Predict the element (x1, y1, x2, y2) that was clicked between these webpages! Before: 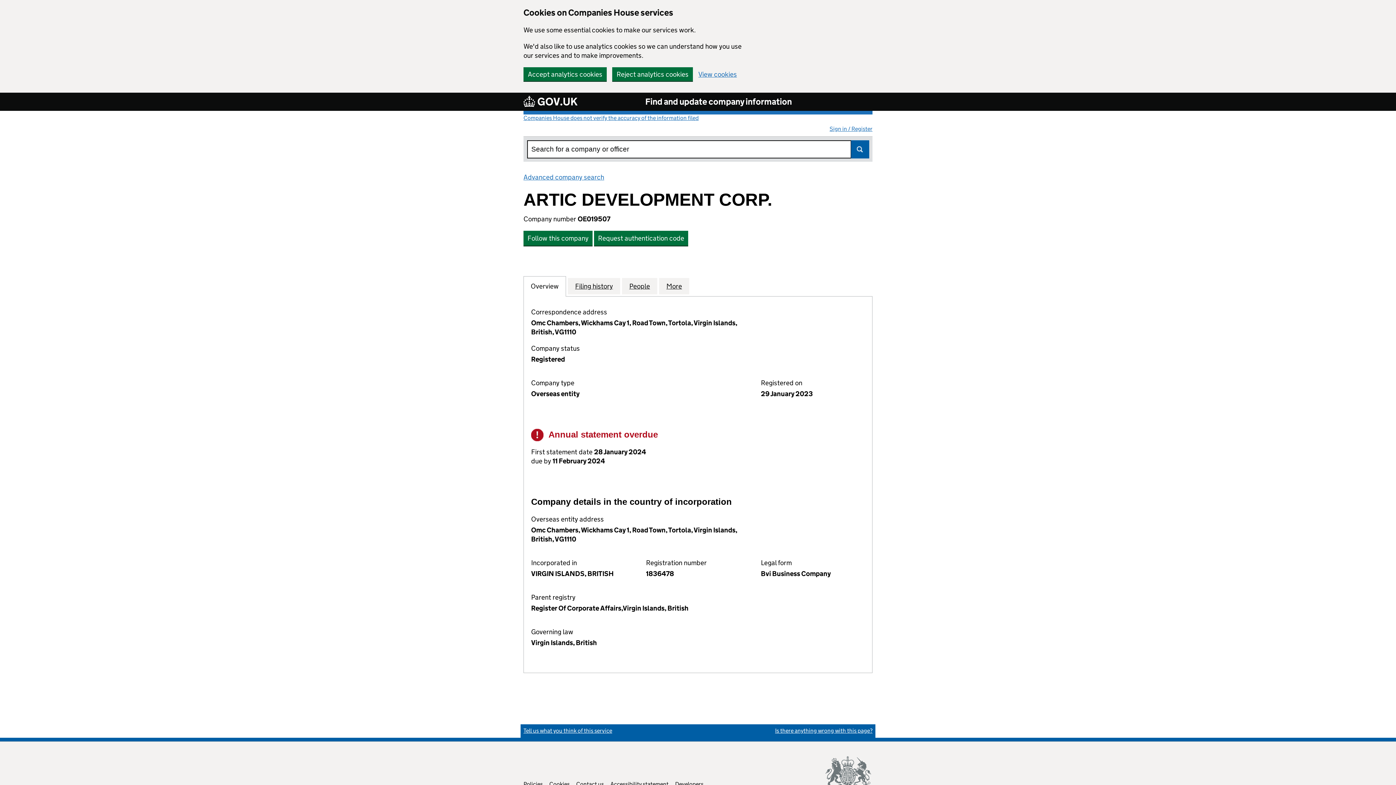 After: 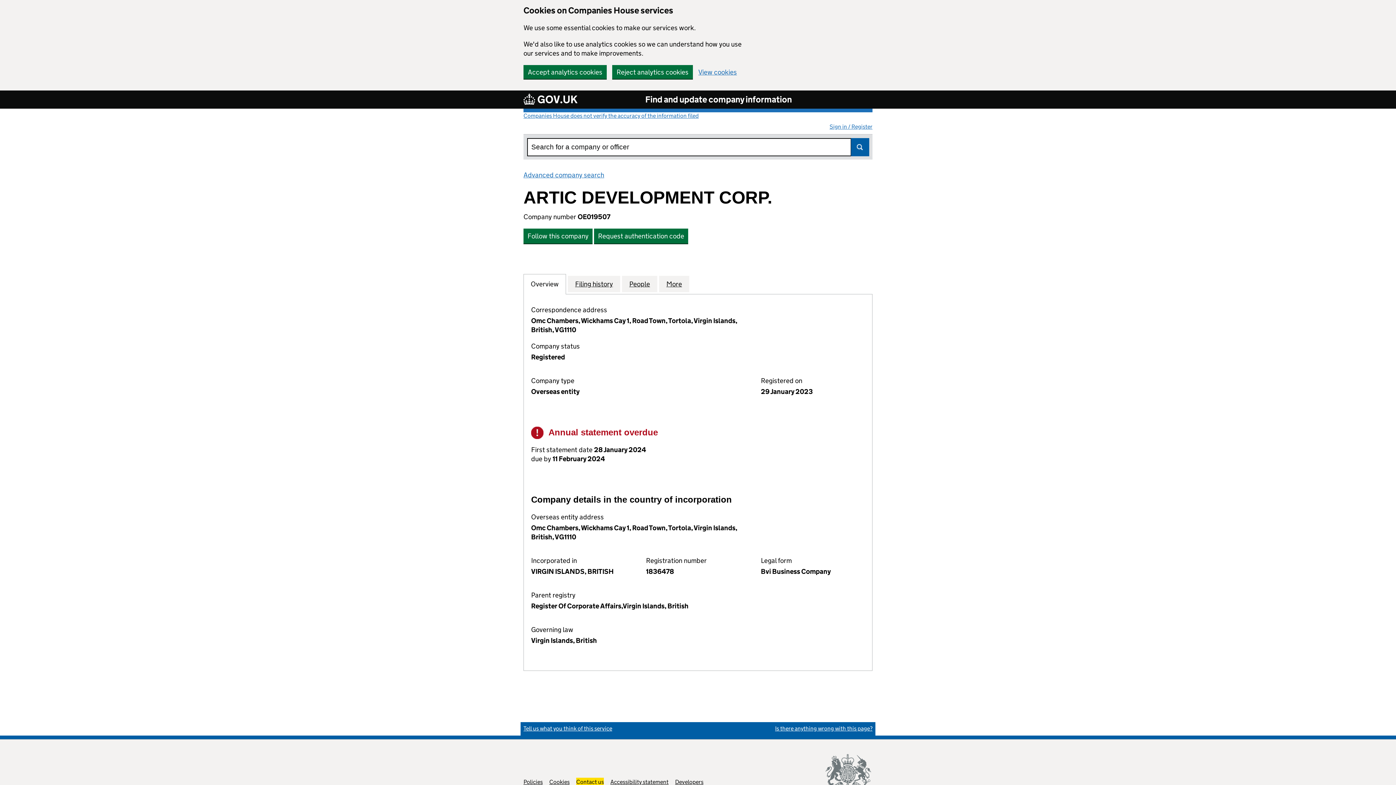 Action: label: Contact us
Link opens in new tab bbox: (576, 780, 604, 787)